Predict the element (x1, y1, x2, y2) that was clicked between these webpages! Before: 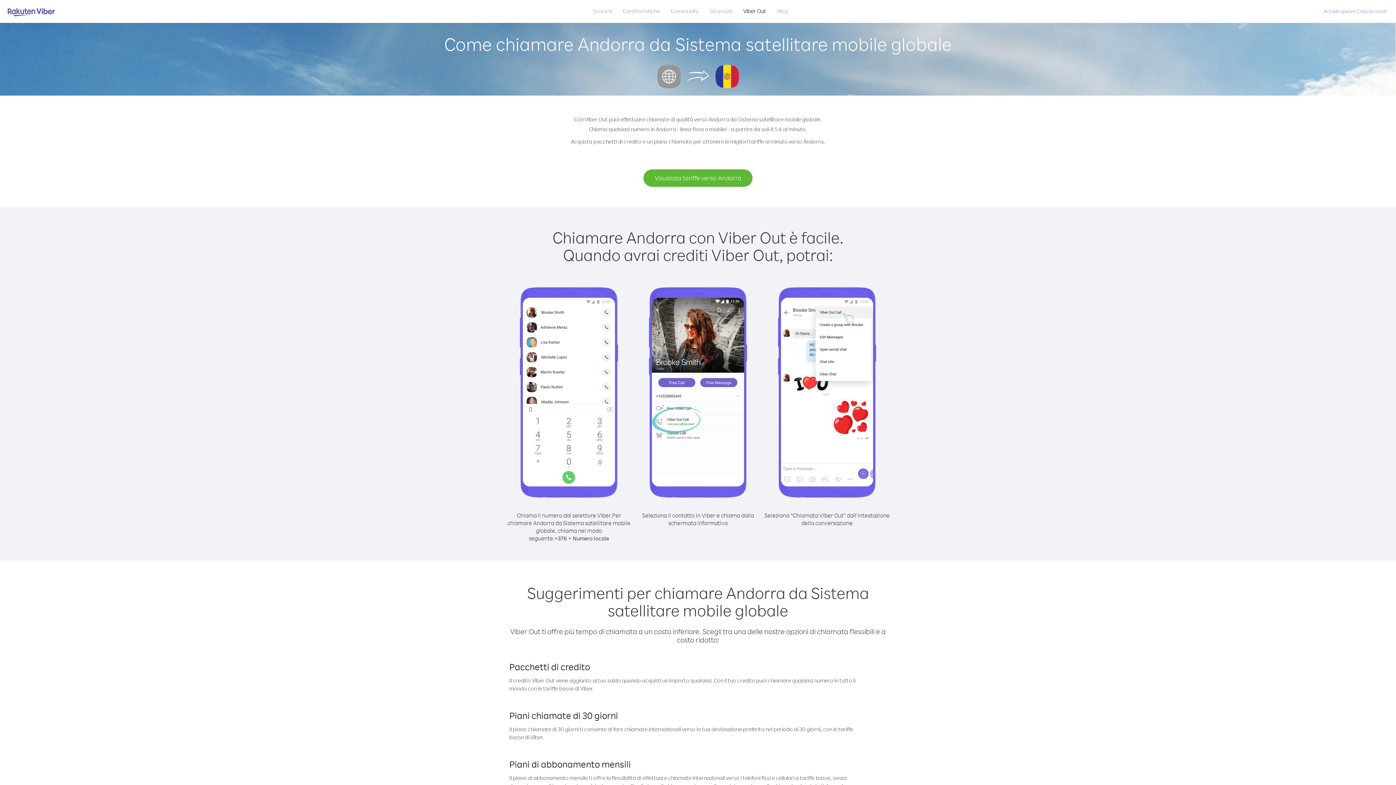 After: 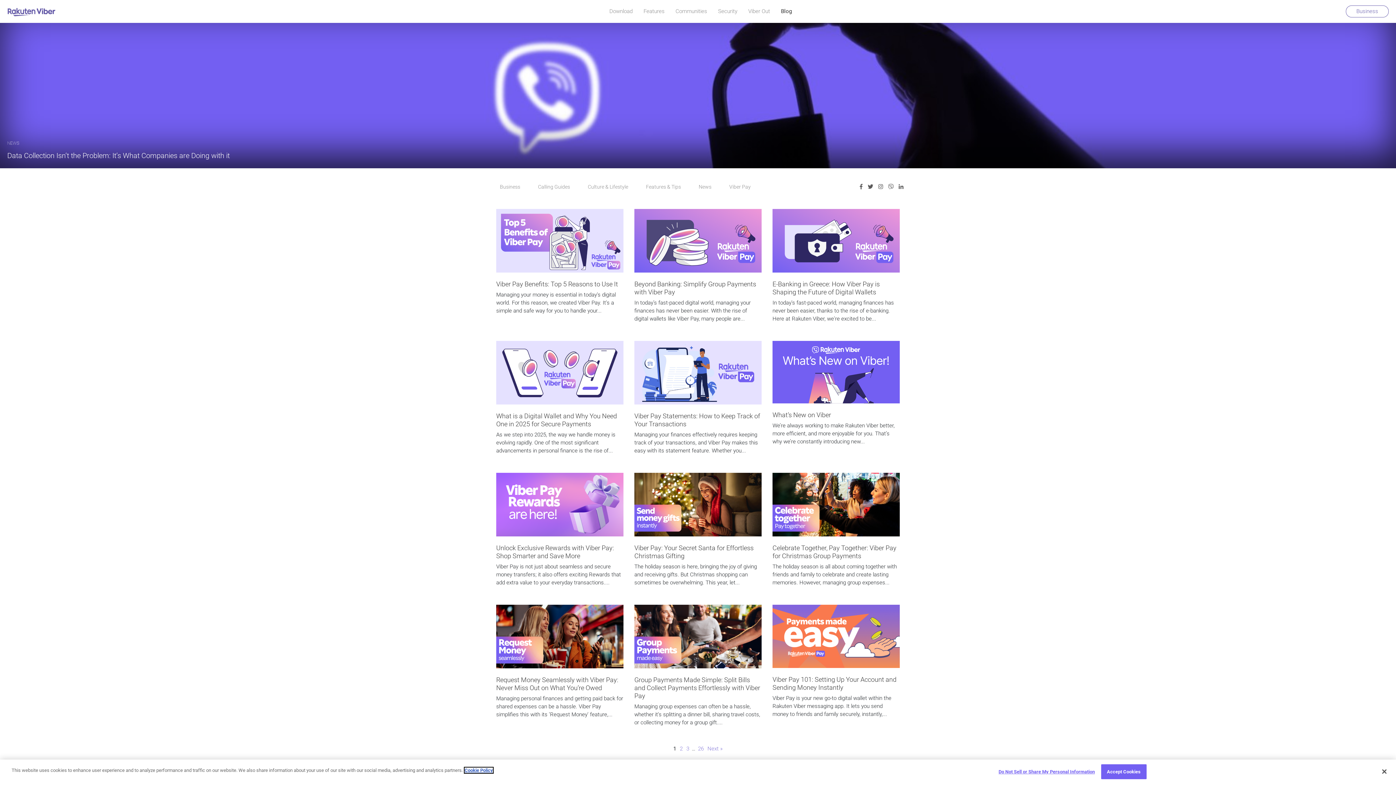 Action: bbox: (771, 5, 793, 16) label: Blog